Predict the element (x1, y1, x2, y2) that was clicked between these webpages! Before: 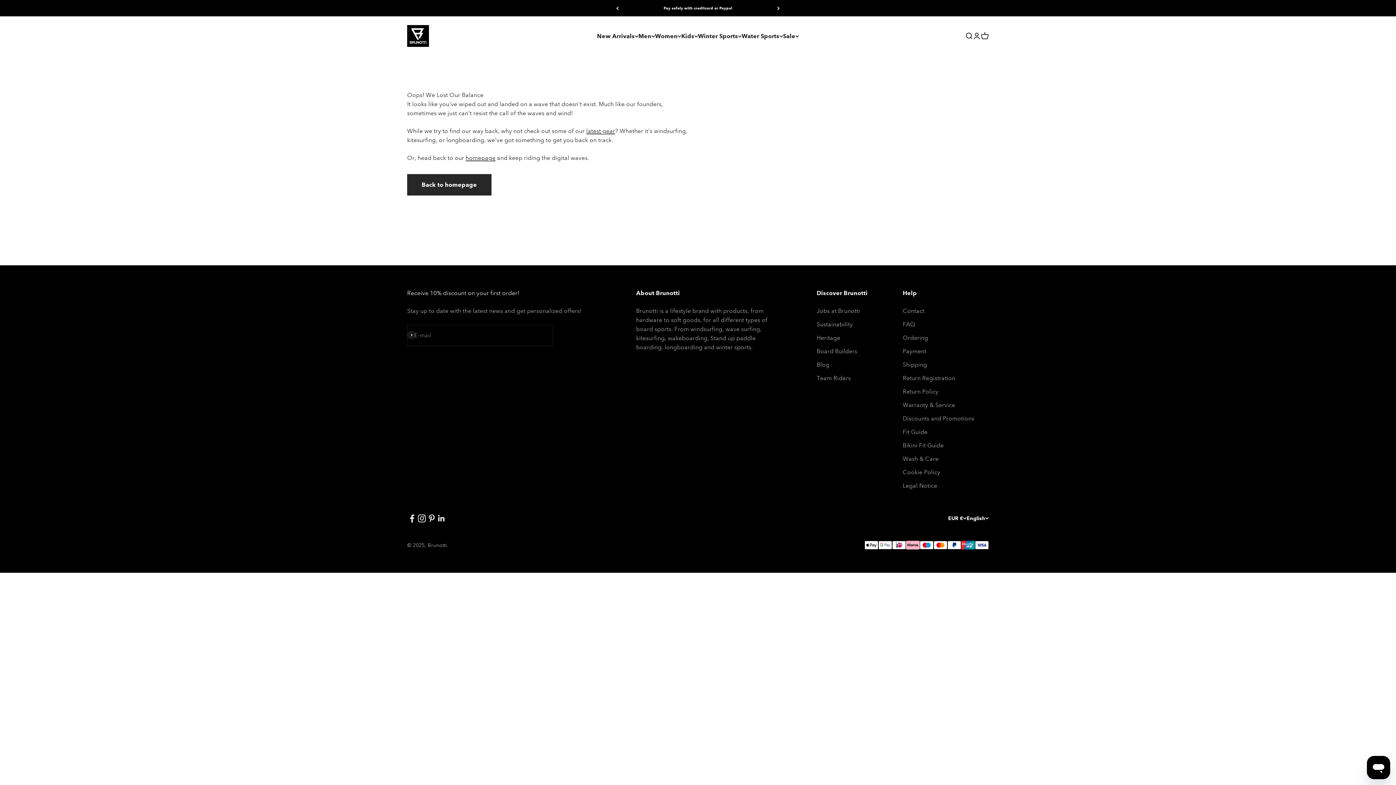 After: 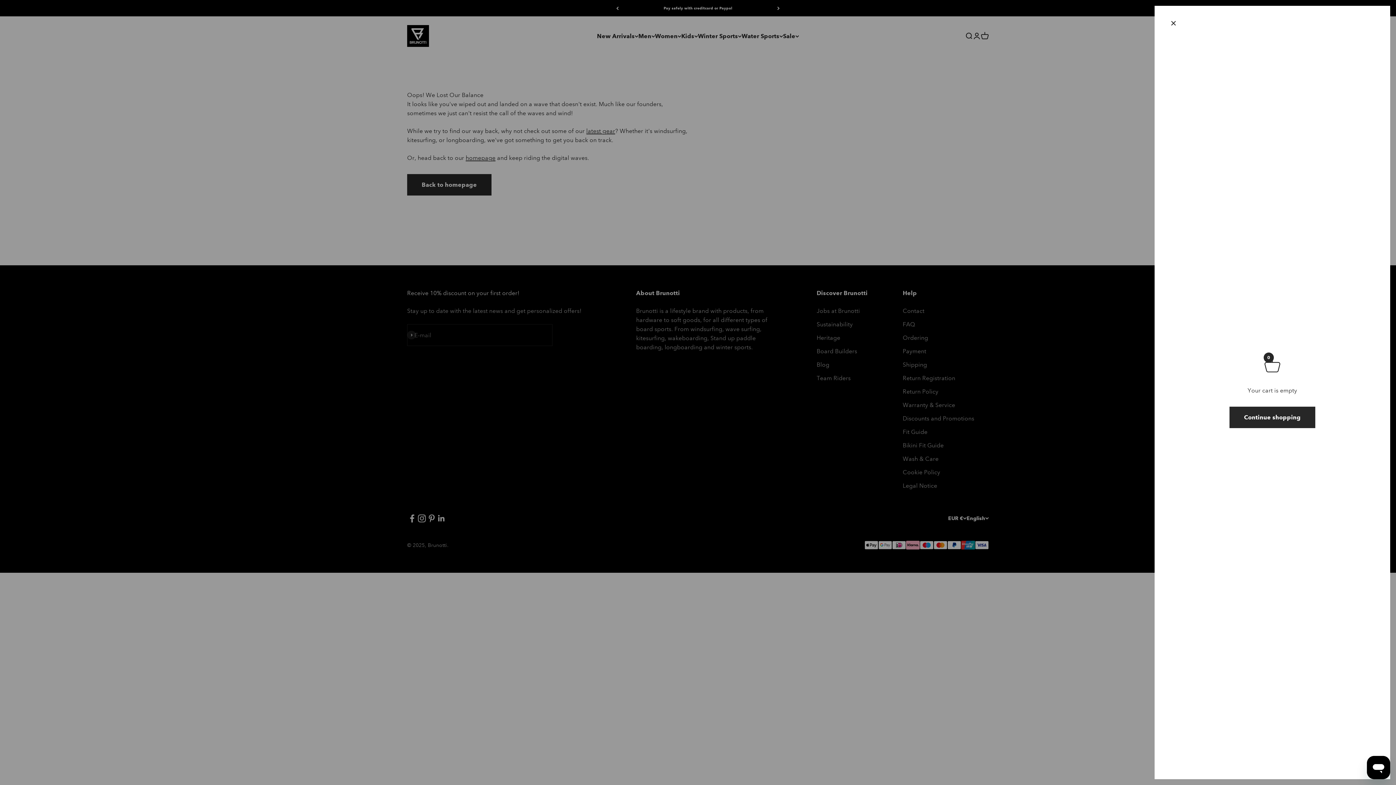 Action: label: Cart
0 items
0 bbox: (981, 32, 989, 40)